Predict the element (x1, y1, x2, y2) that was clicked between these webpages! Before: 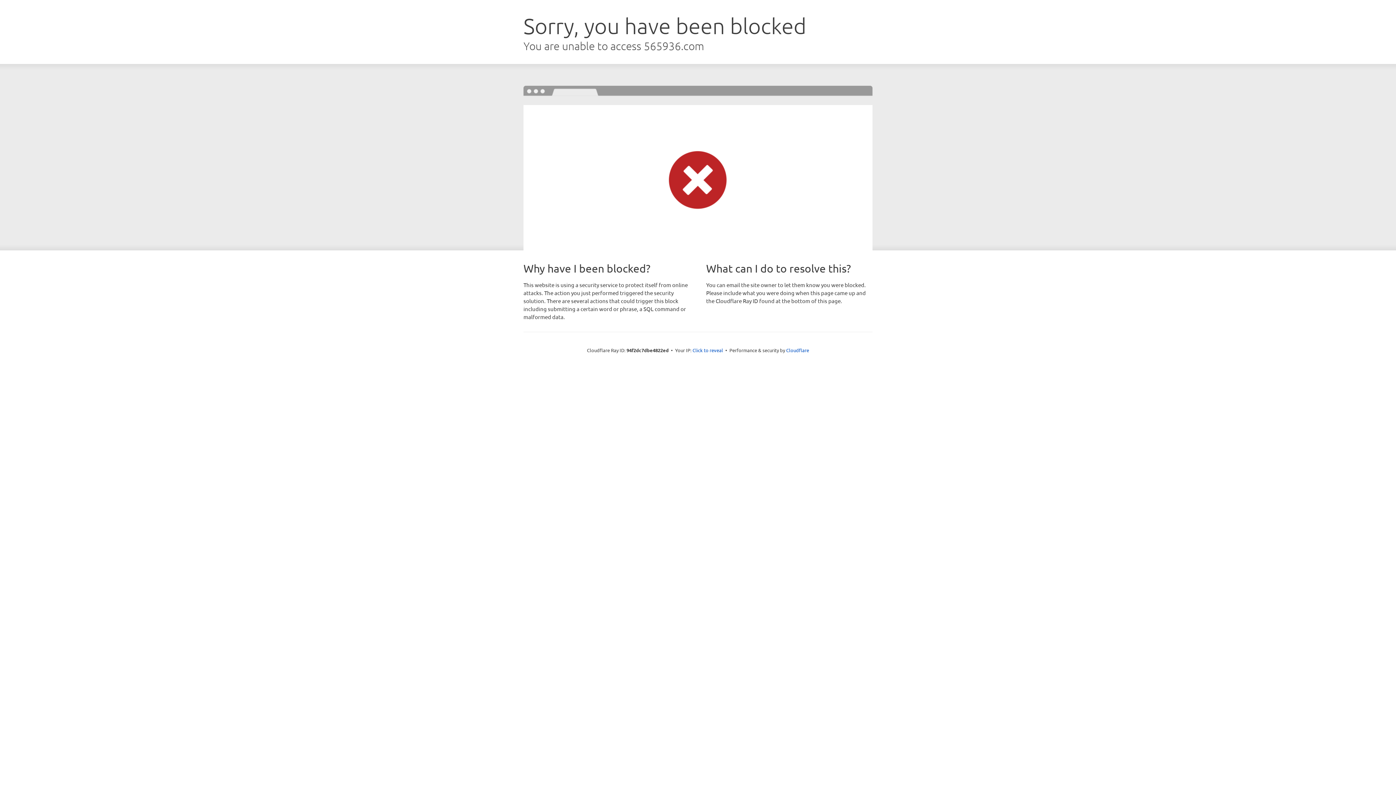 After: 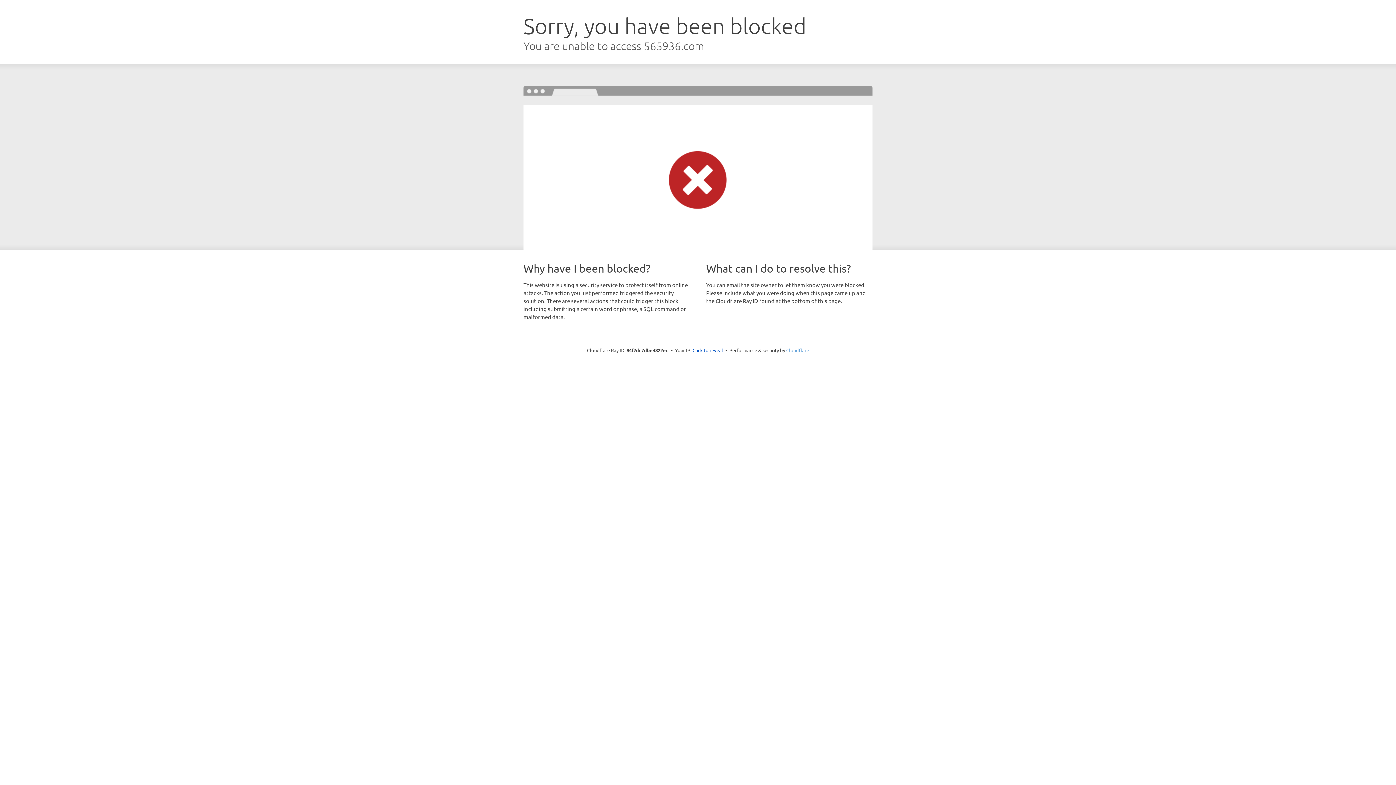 Action: label: Cloudflare bbox: (786, 347, 809, 353)